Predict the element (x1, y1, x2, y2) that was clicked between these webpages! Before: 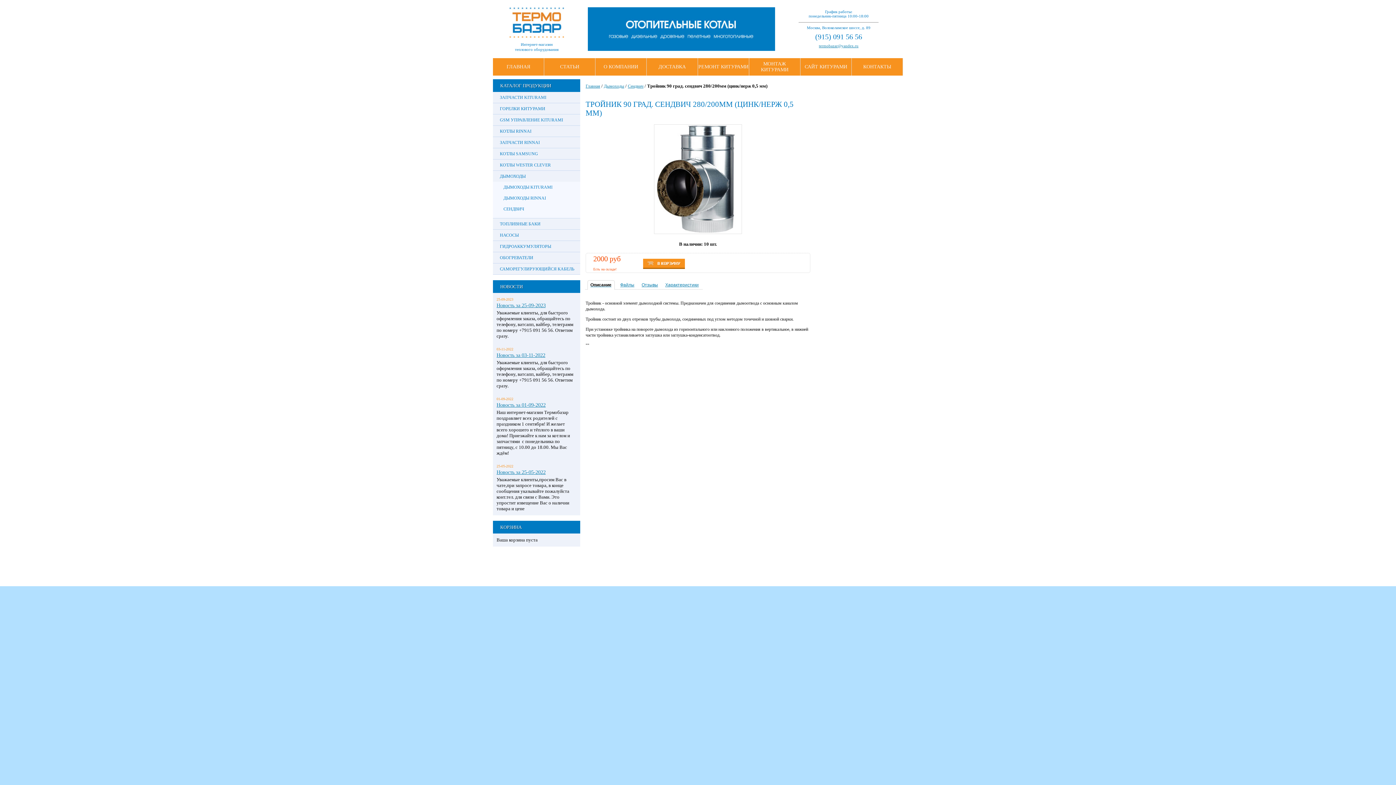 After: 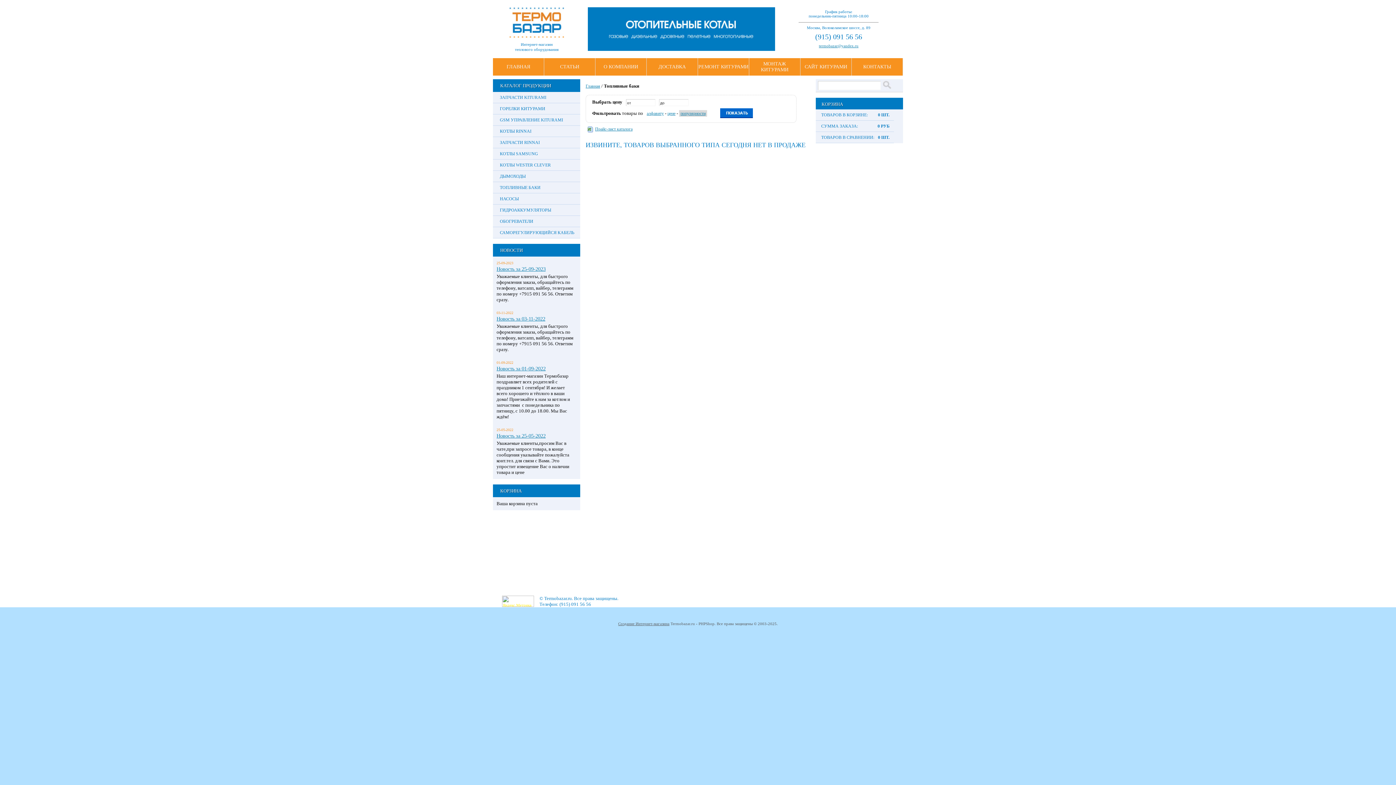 Action: bbox: (493, 221, 540, 226) label: ТОПЛИВНЫЕ БАКИ